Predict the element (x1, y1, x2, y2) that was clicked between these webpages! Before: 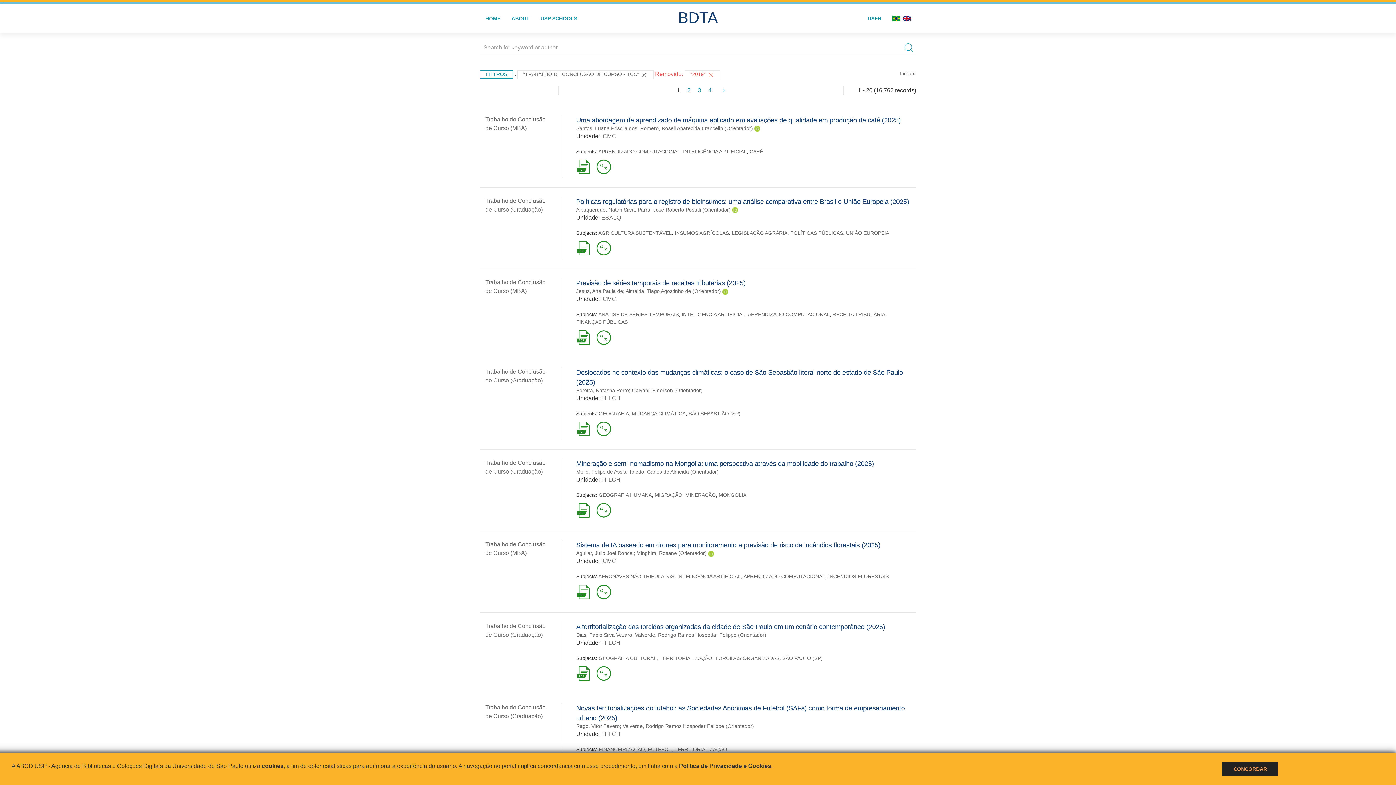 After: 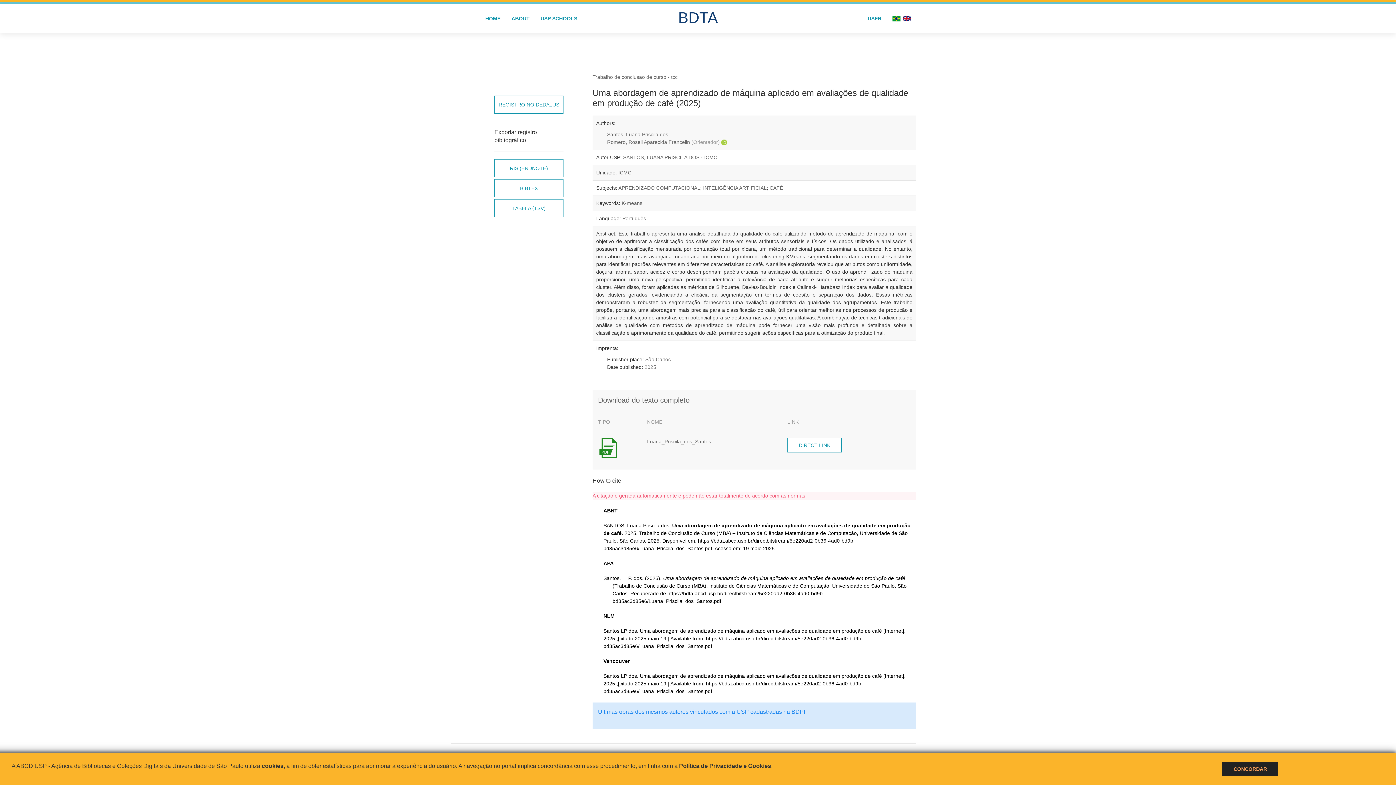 Action: bbox: (576, 116, 901, 123) label: Uma abordagem de aprendizado de máquina aplicado em avaliações de qualidade em produção de café (2025)